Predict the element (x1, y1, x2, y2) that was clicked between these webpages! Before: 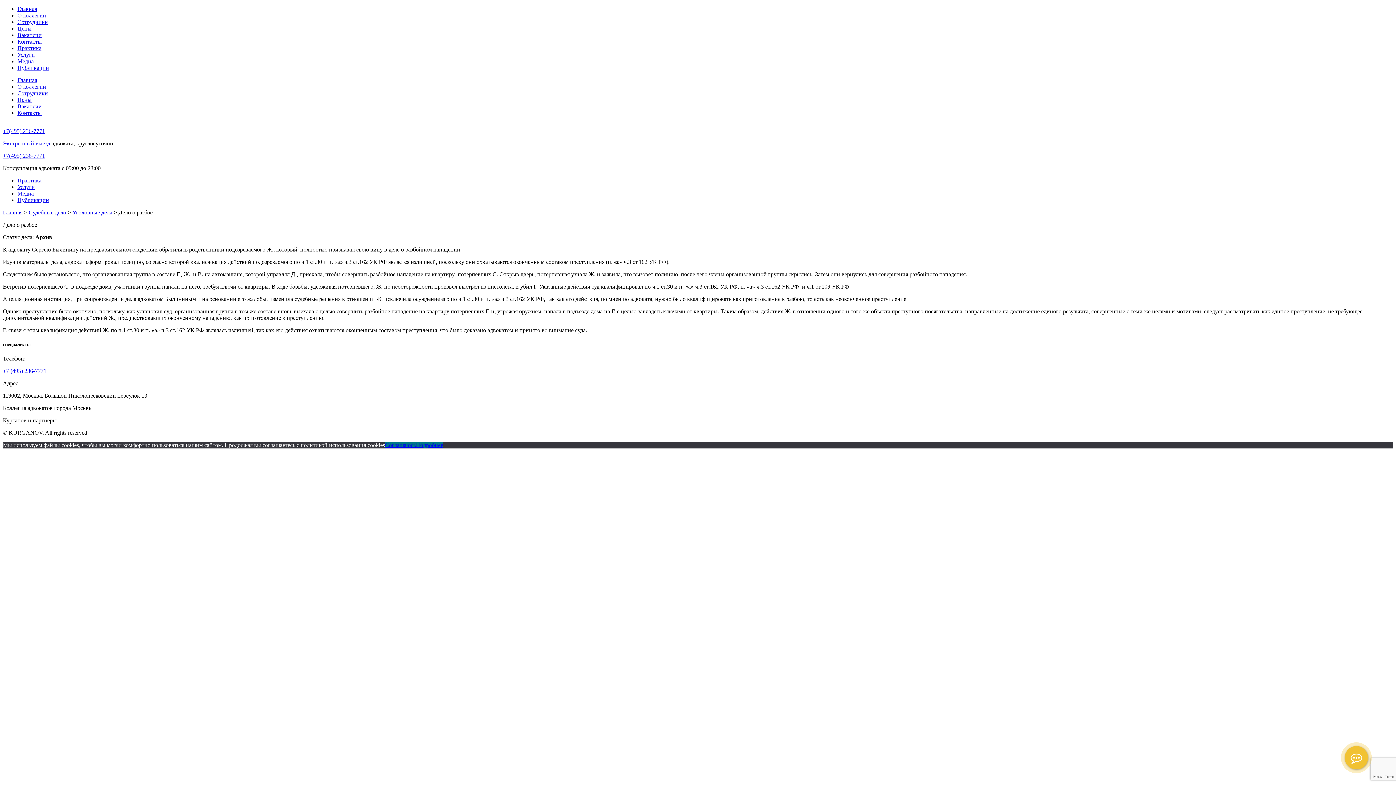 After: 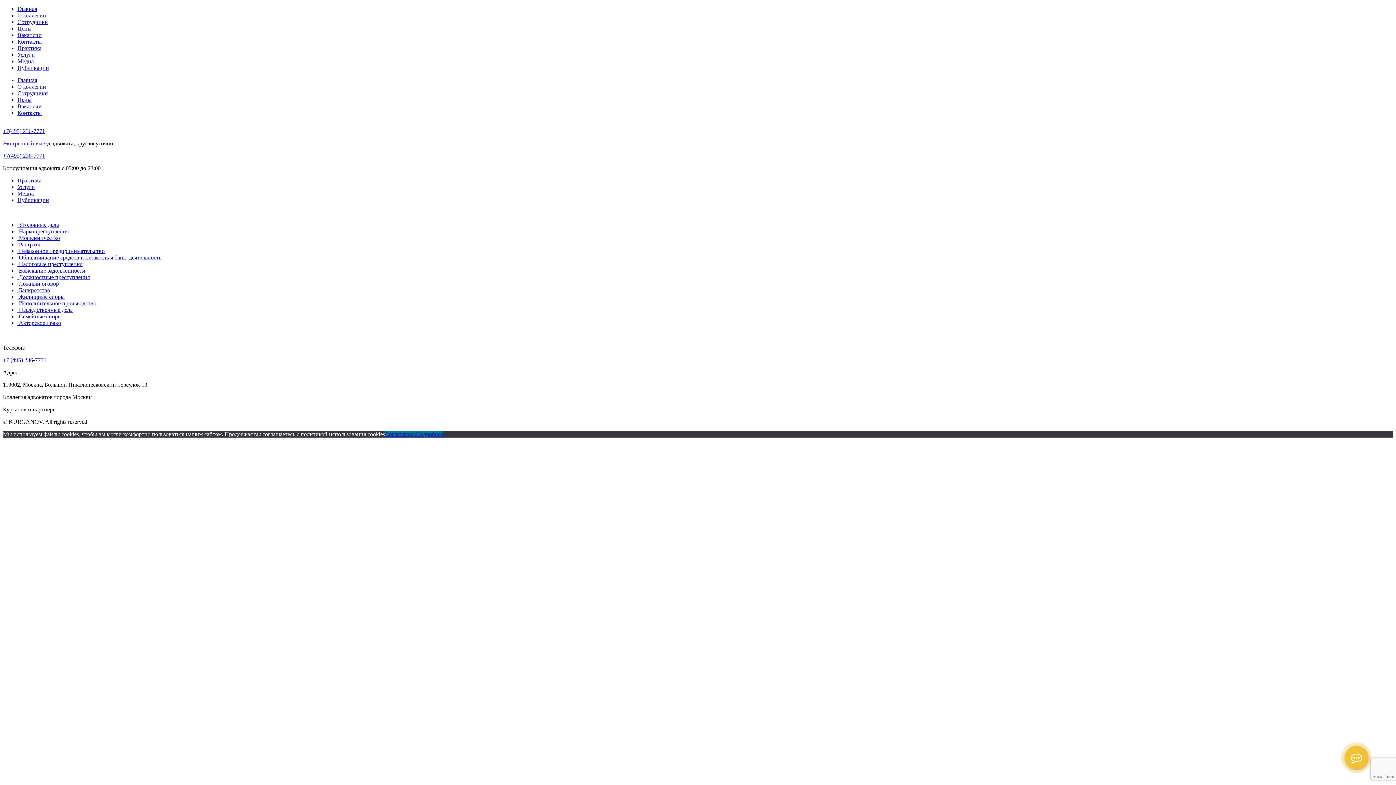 Action: label: Услуги bbox: (17, 51, 34, 57)